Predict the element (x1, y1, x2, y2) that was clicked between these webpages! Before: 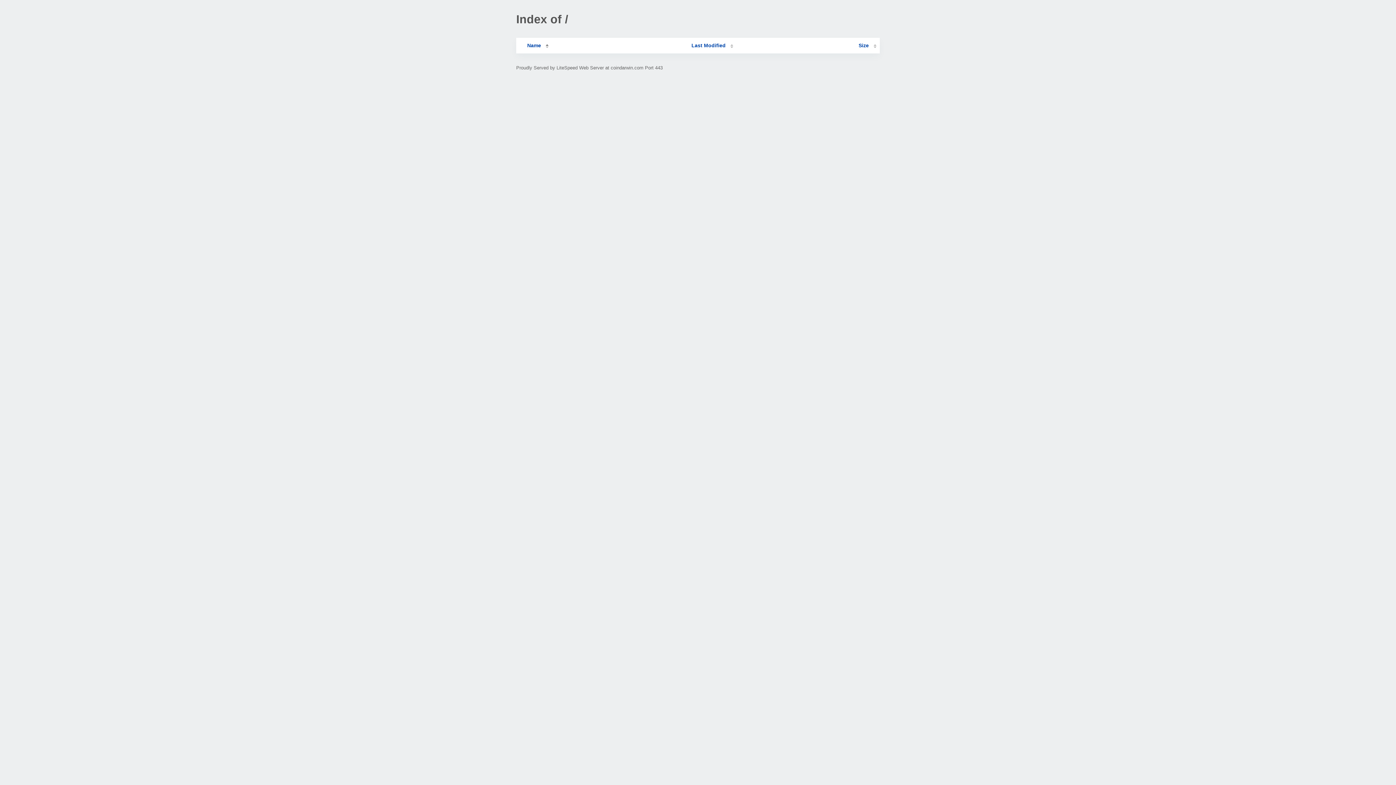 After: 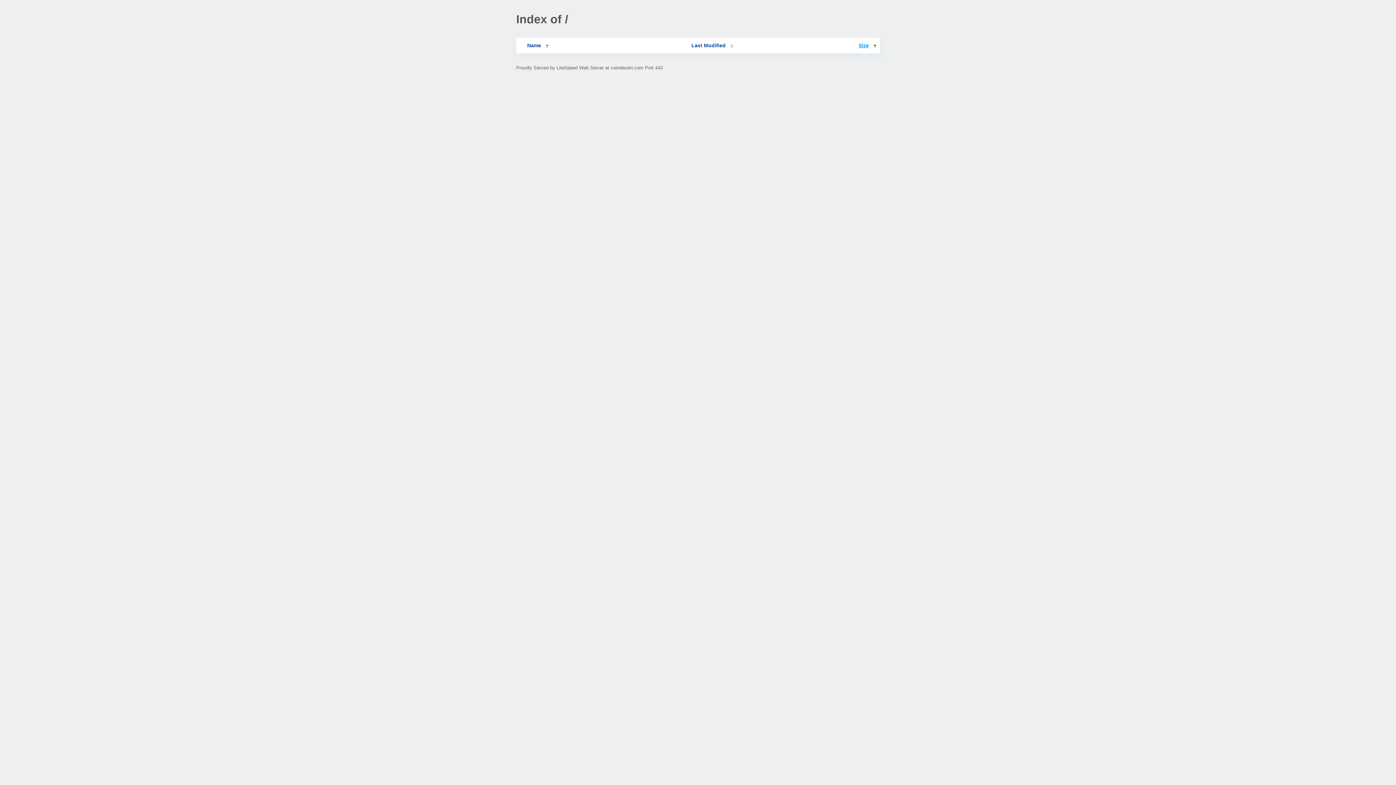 Action: bbox: (858, 42, 876, 48) label: Size